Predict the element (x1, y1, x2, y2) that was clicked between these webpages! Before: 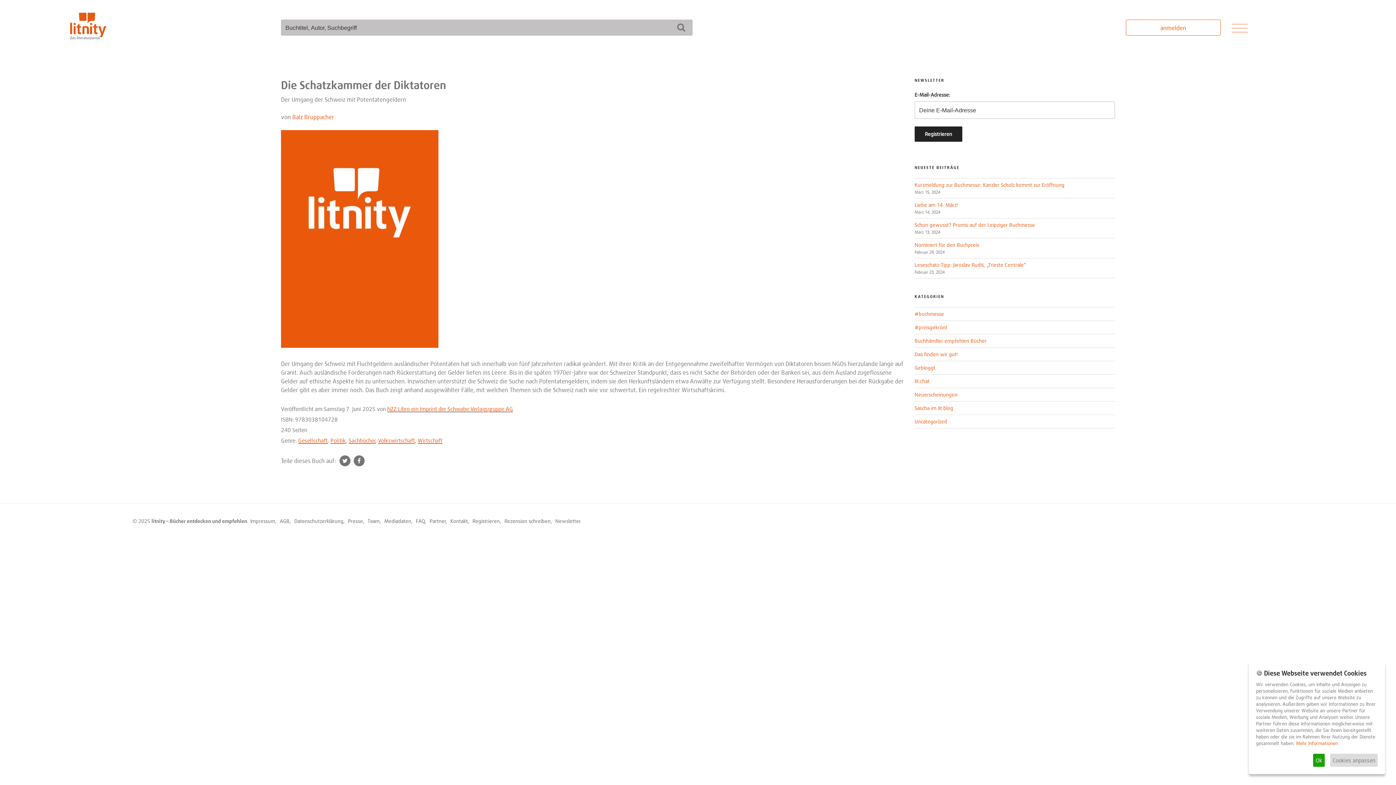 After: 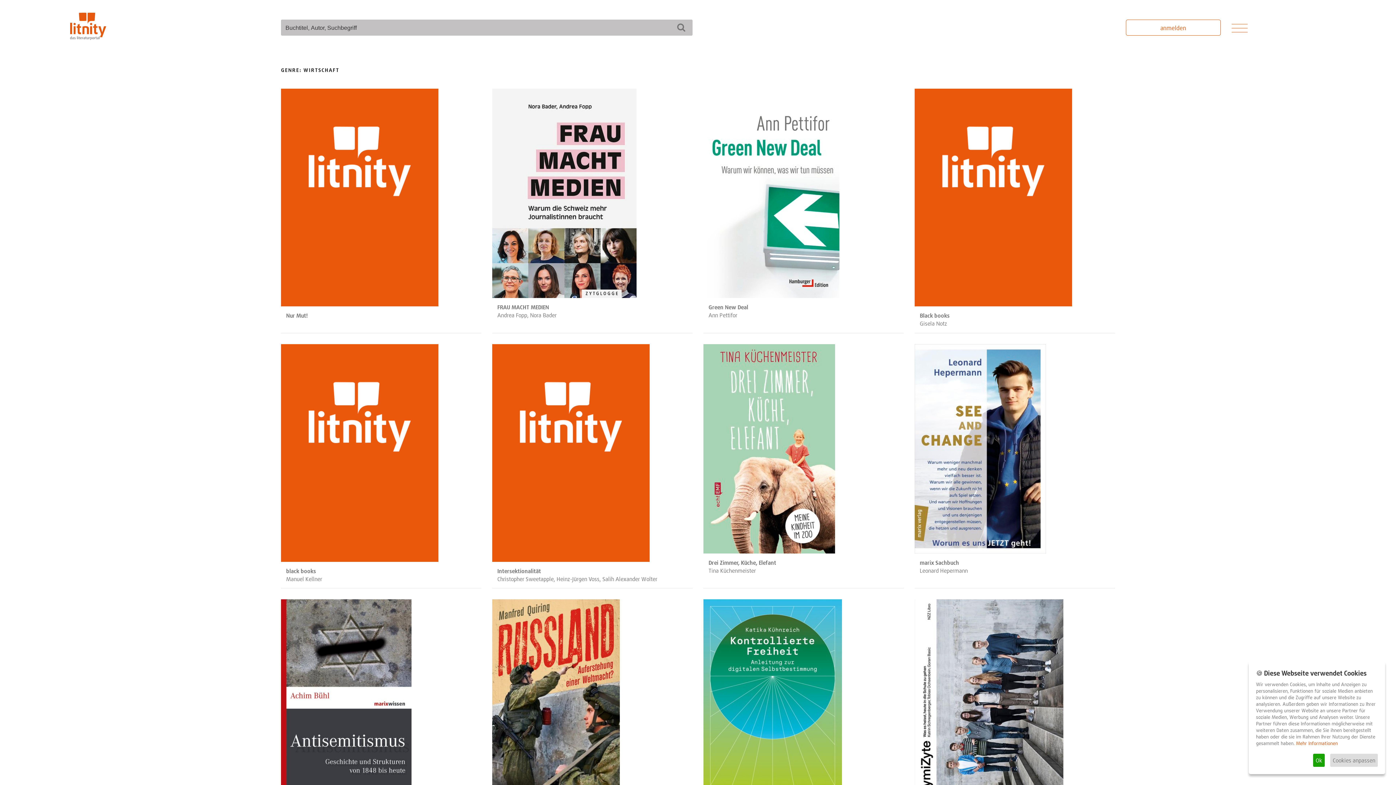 Action: bbox: (417, 437, 442, 443) label: Wirtschaft